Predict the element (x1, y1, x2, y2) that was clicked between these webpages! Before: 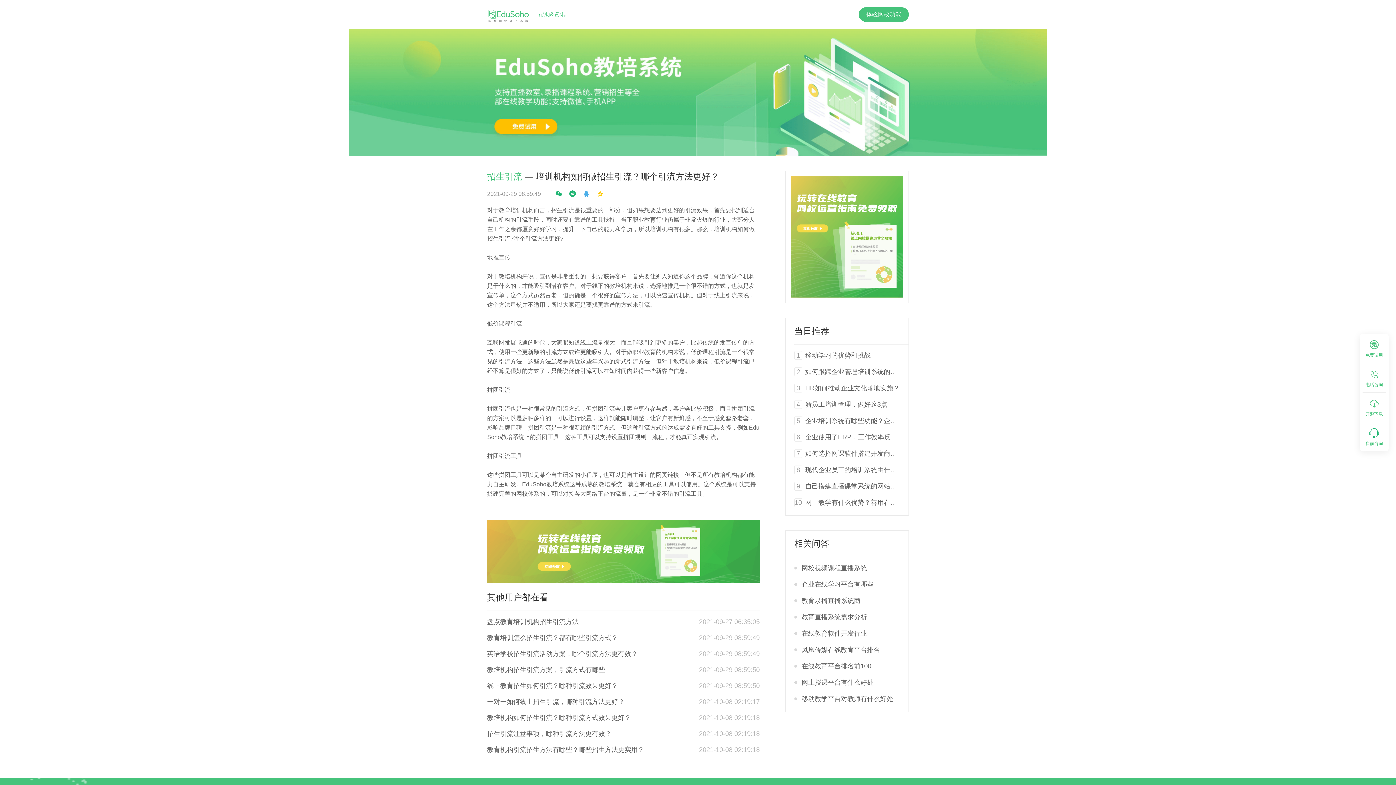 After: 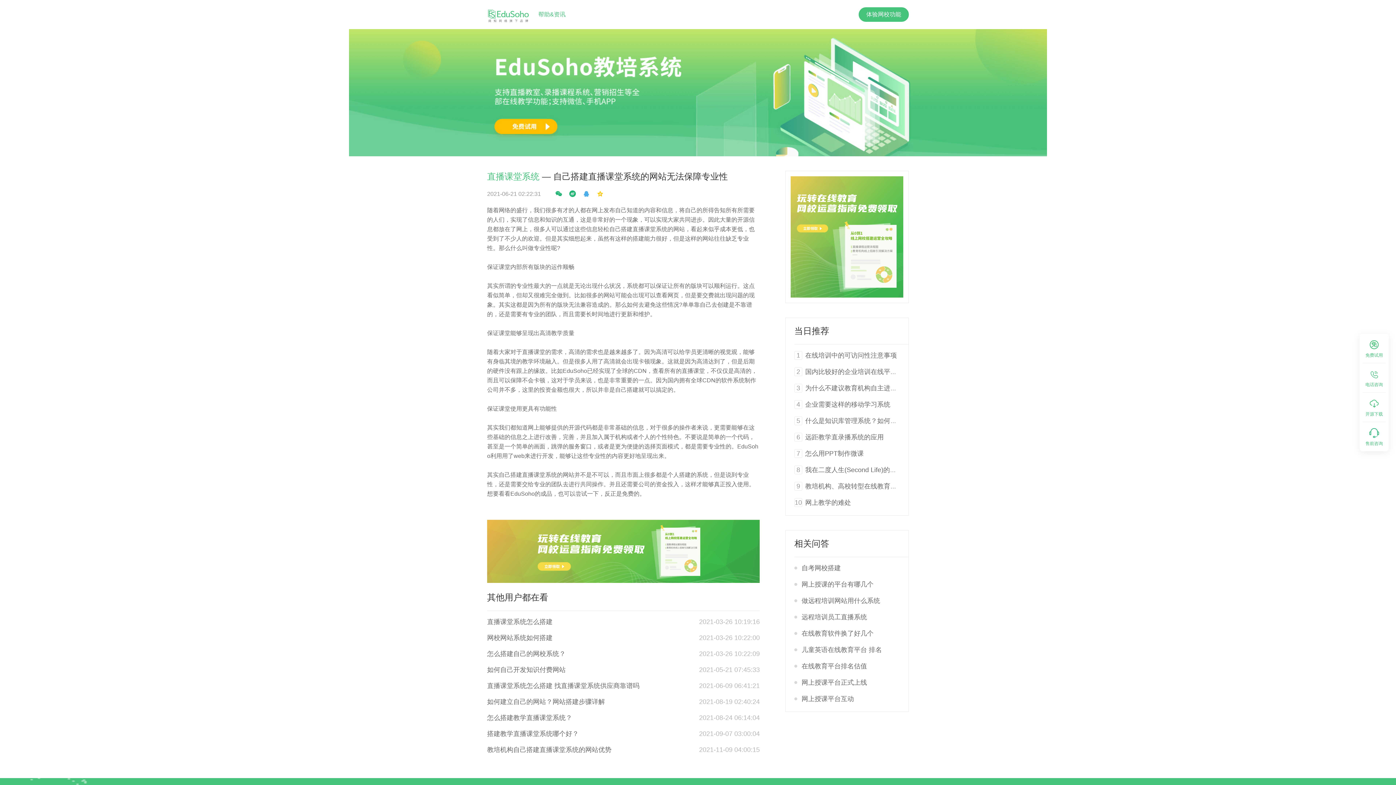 Action: label: 自己搭建直播课堂系统的网站无法保障专业性 bbox: (805, 482, 936, 490)